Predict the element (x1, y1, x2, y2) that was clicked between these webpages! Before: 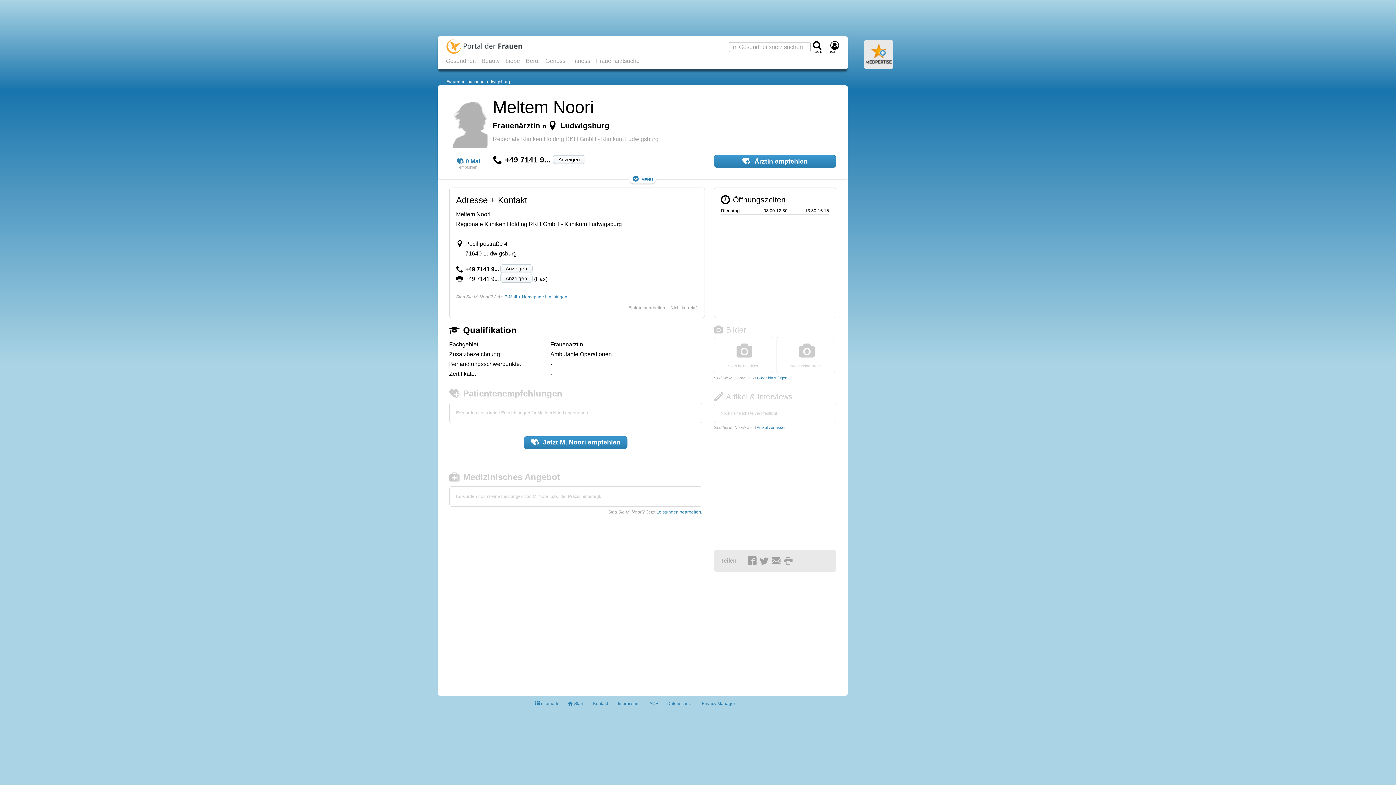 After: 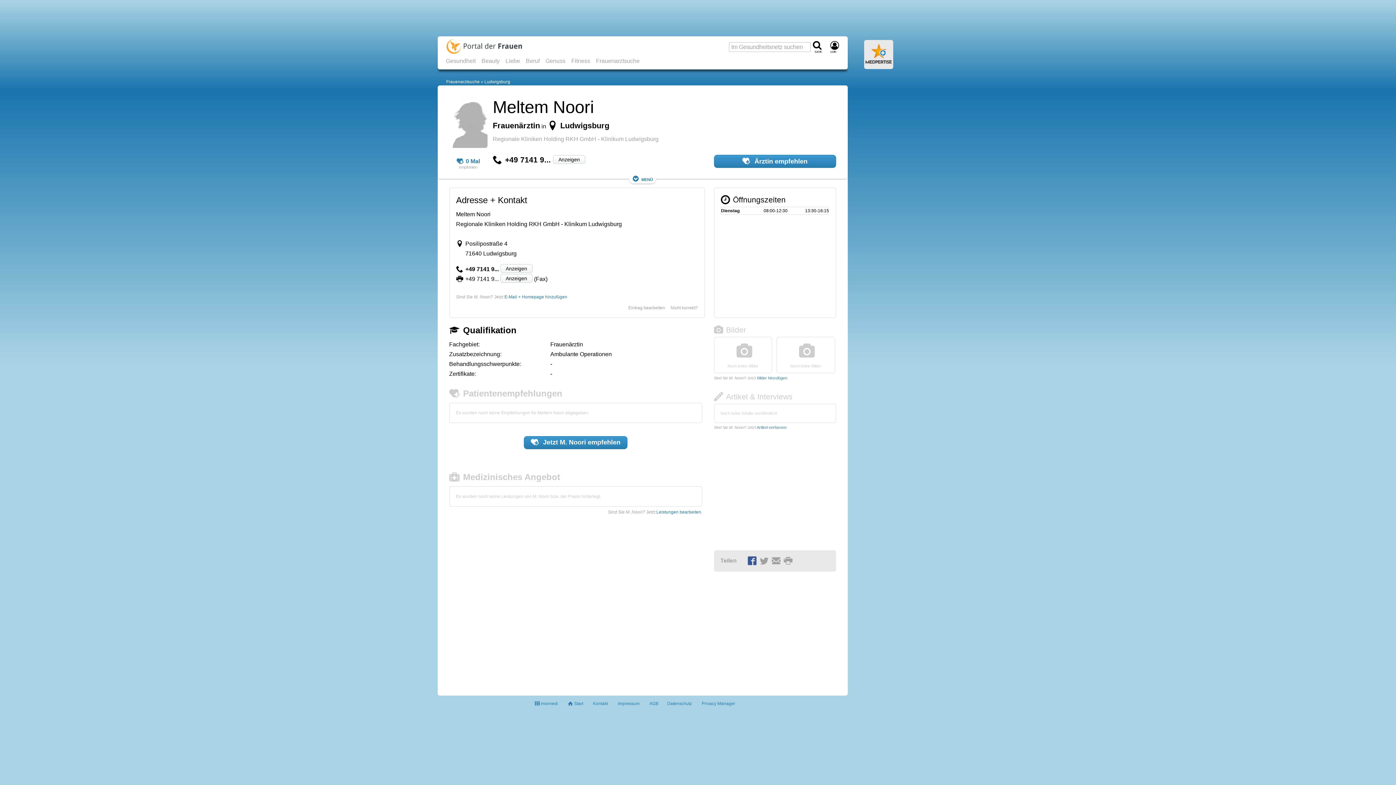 Action: bbox: (747, 558, 758, 563)